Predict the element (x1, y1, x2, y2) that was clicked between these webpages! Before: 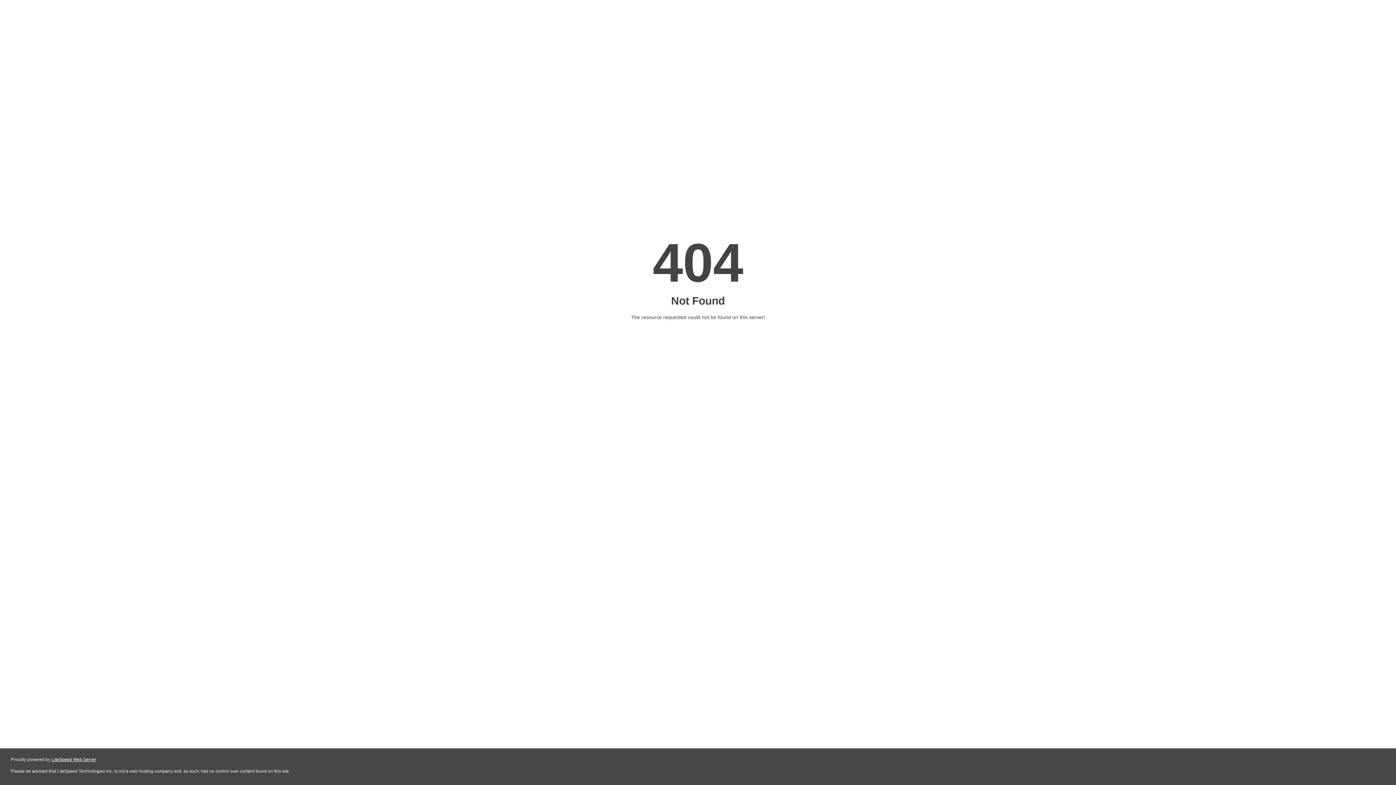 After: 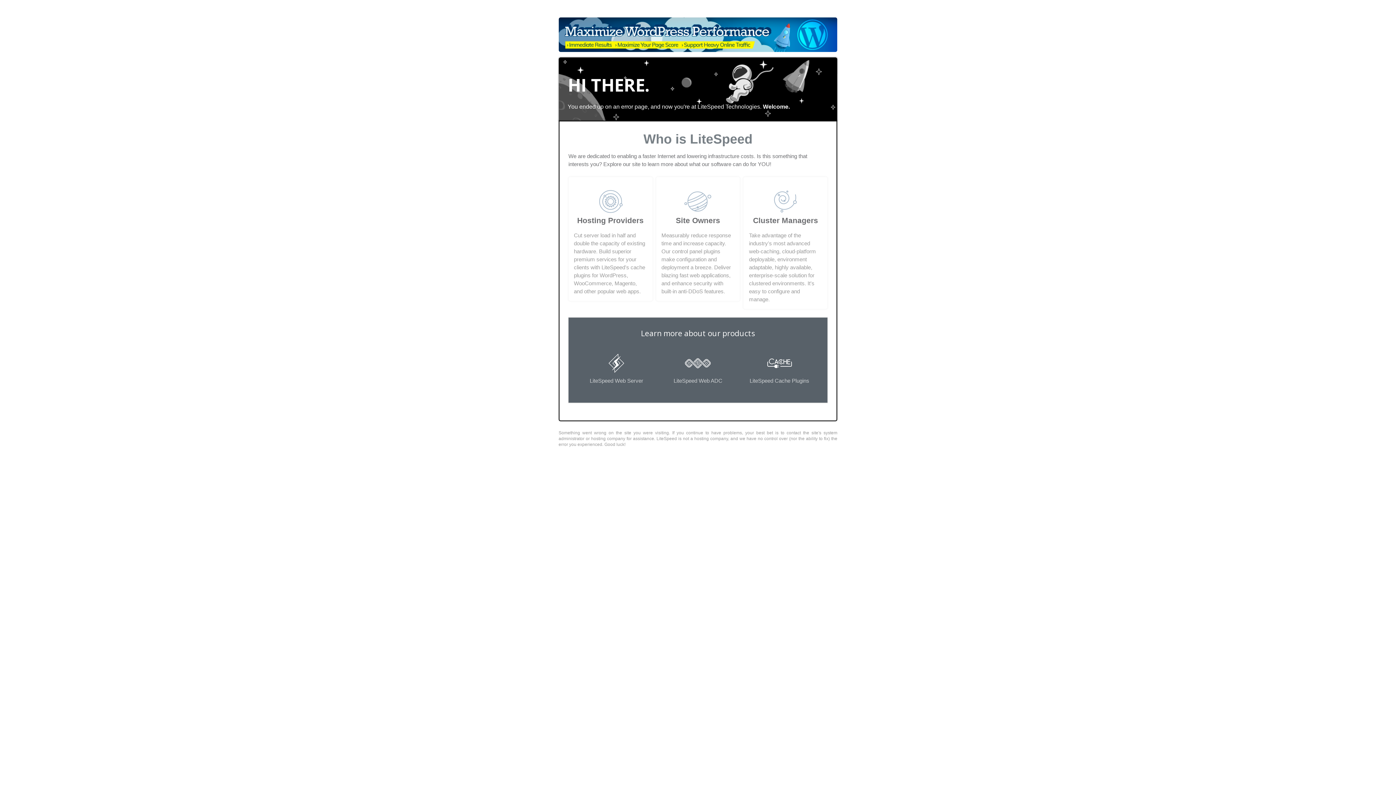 Action: bbox: (51, 757, 96, 762) label: LiteSpeed Web Server